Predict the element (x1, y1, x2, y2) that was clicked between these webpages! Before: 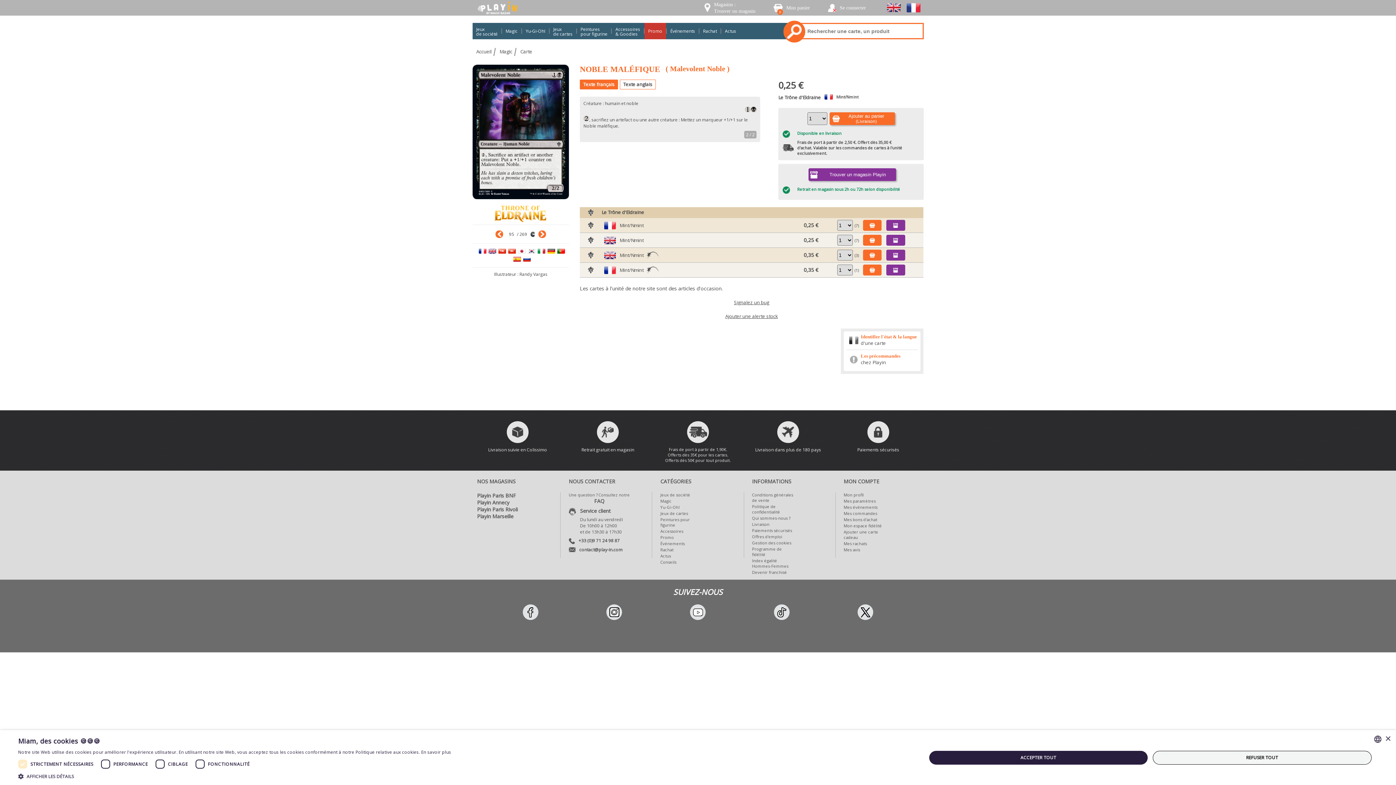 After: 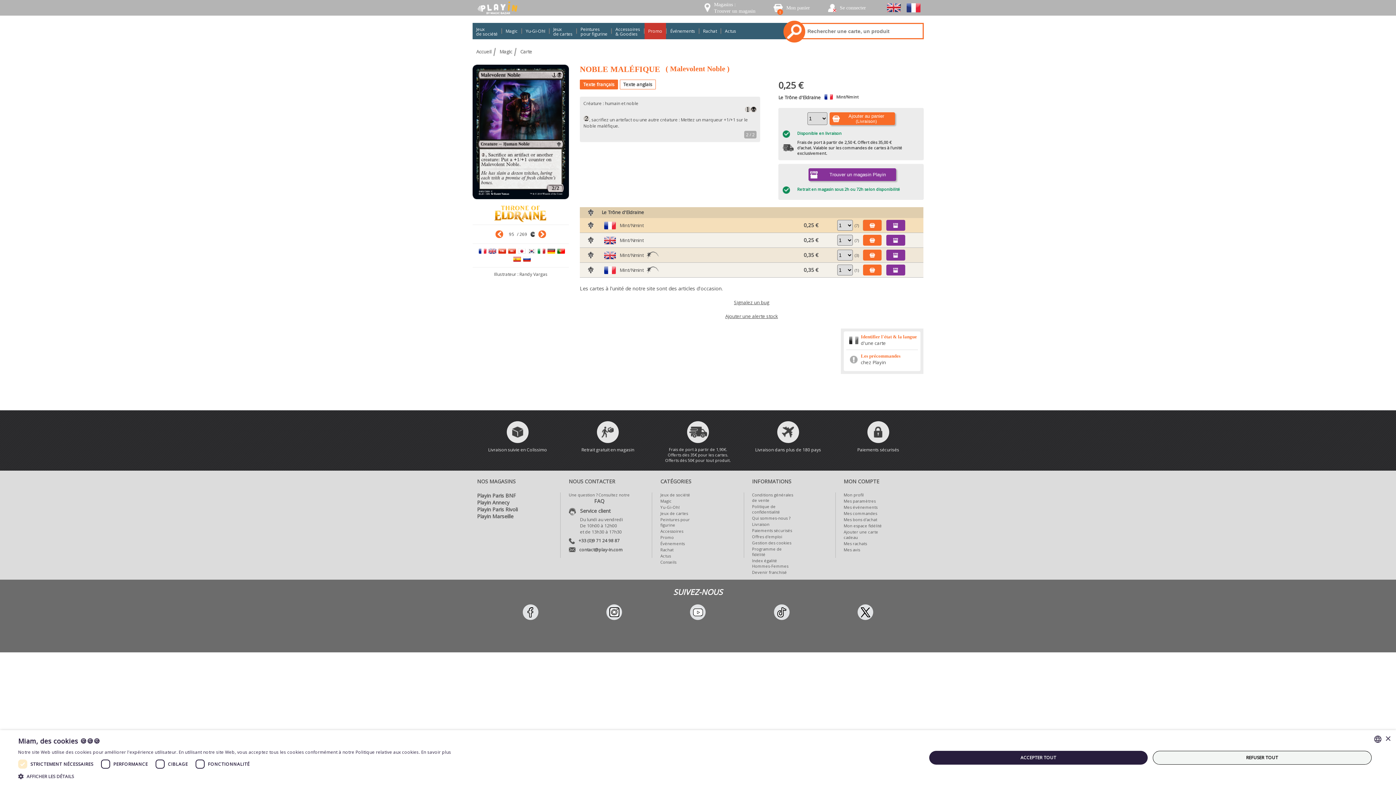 Action: bbox: (863, 220, 881, 230)